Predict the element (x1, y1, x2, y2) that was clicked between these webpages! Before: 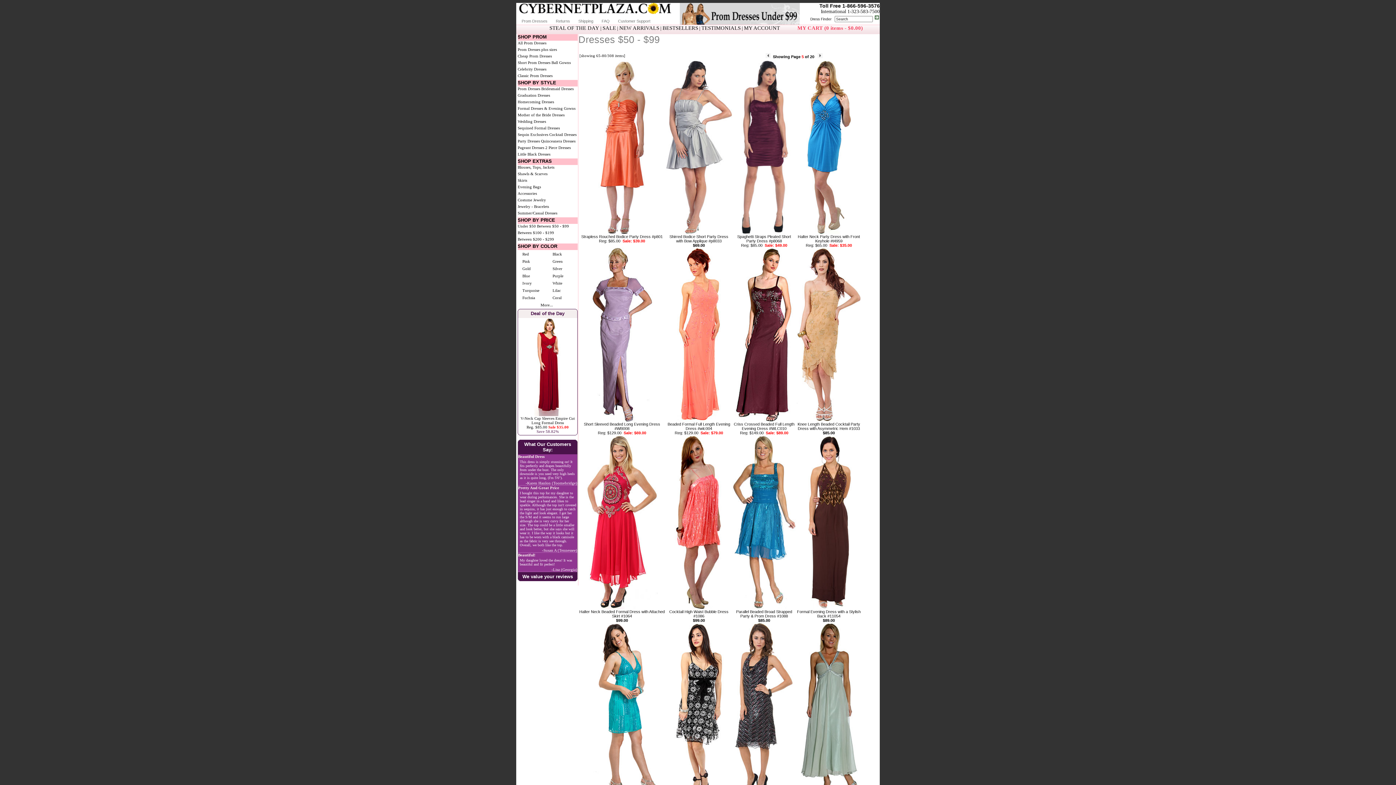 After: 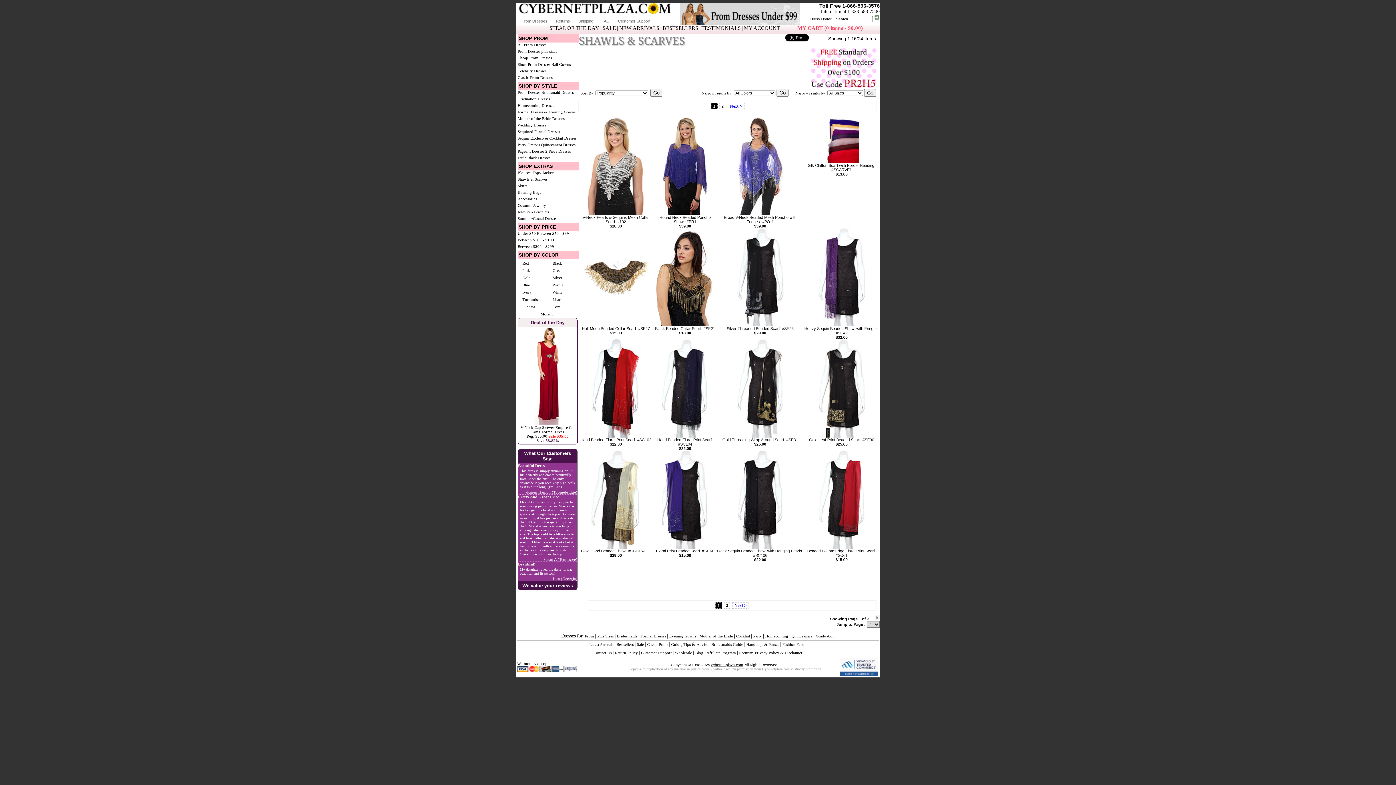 Action: bbox: (517, 171, 547, 176) label: Shawls & Scarves